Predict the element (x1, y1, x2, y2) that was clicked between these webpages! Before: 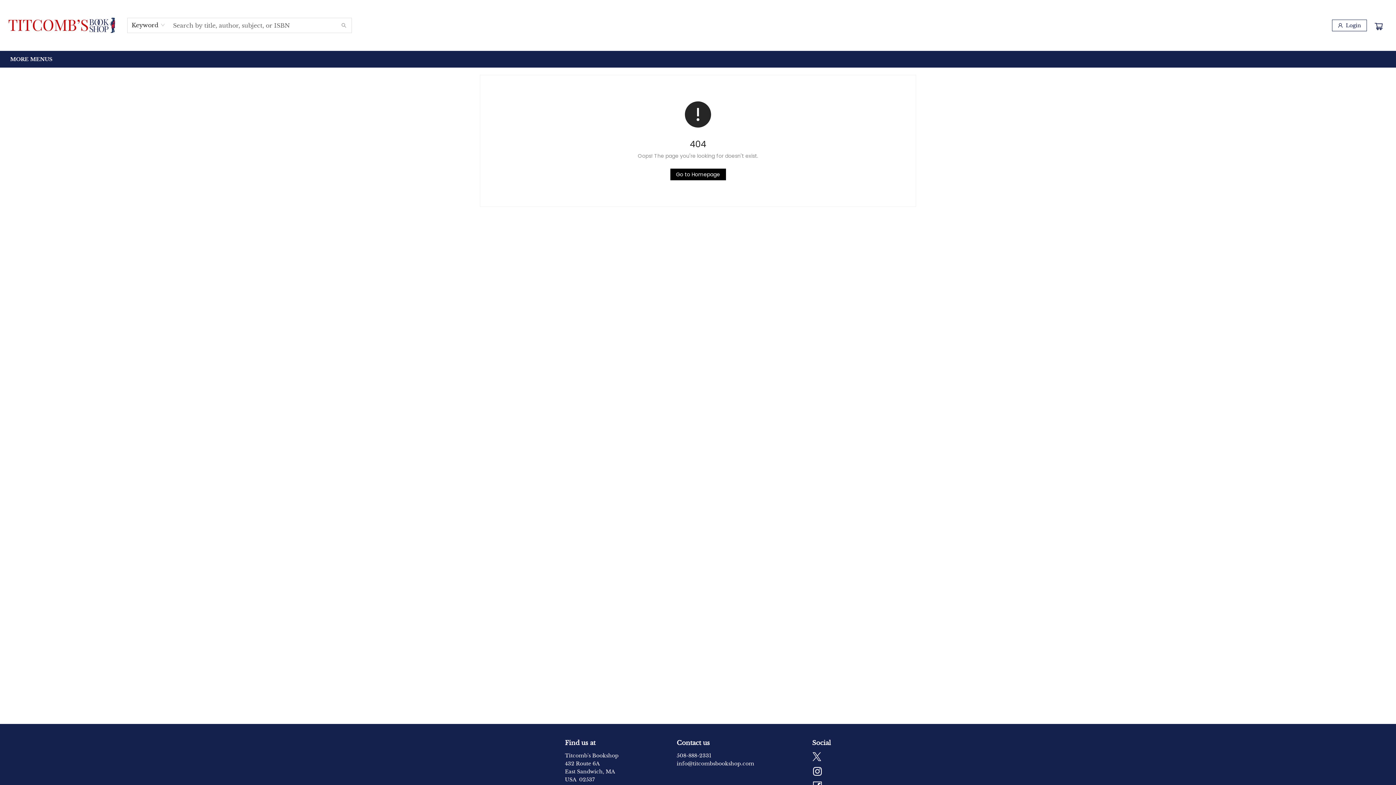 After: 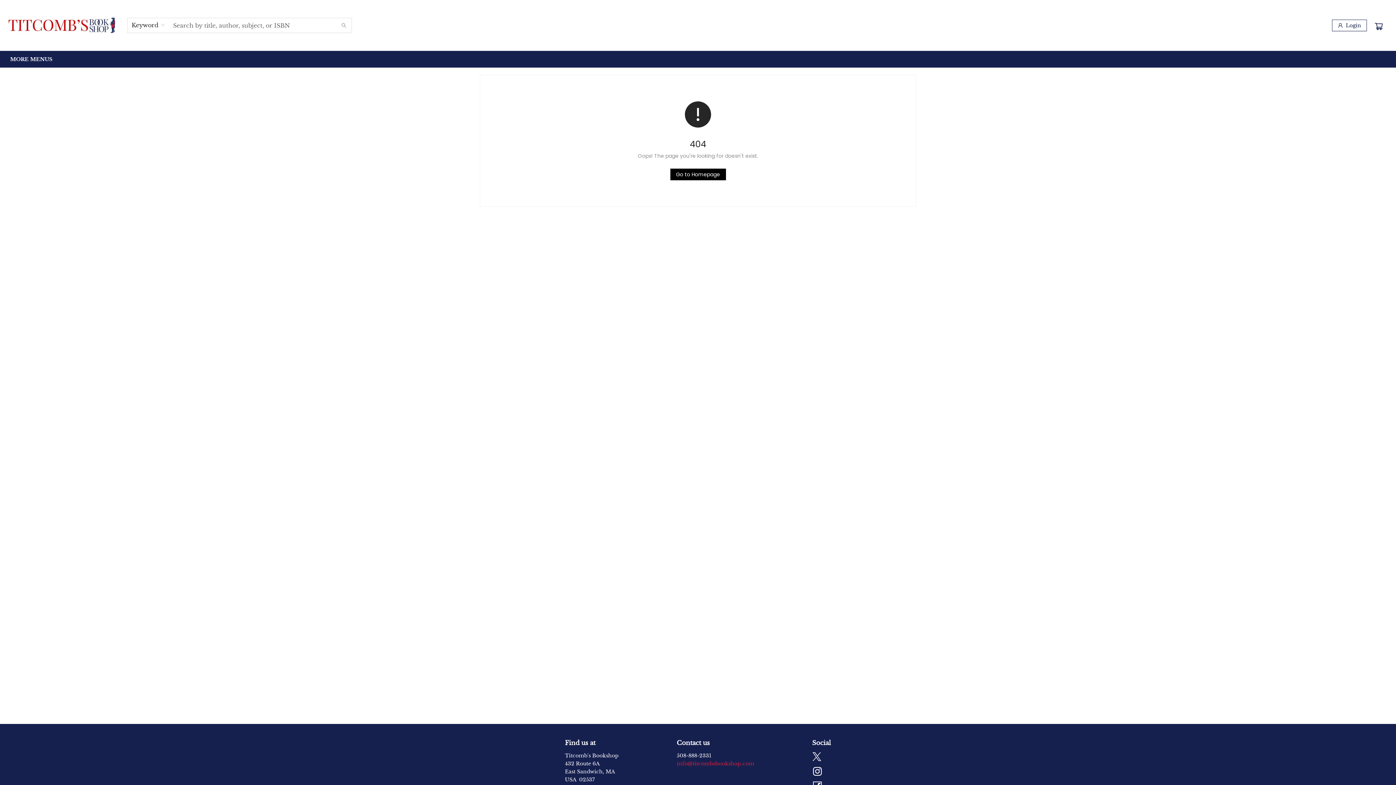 Action: bbox: (676, 760, 754, 767) label: Store email address